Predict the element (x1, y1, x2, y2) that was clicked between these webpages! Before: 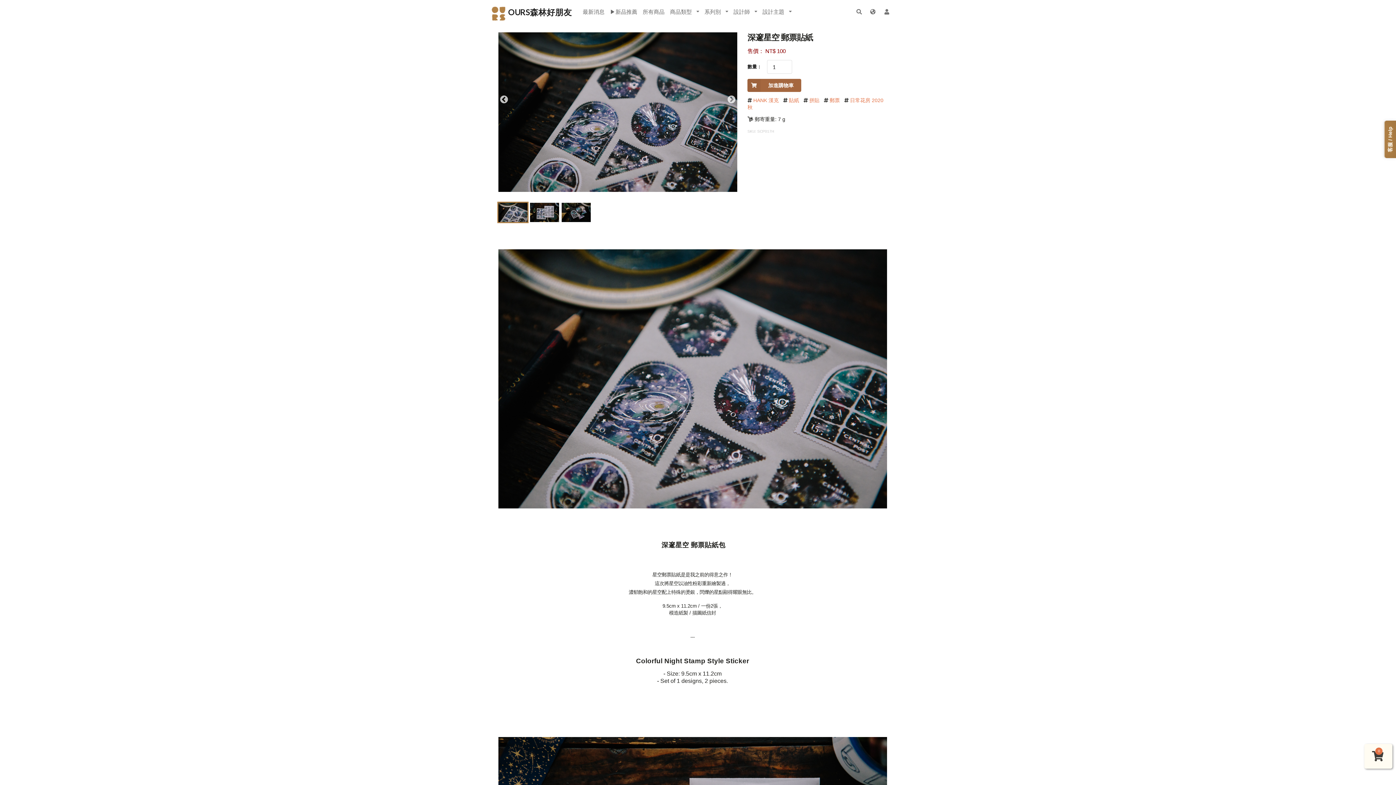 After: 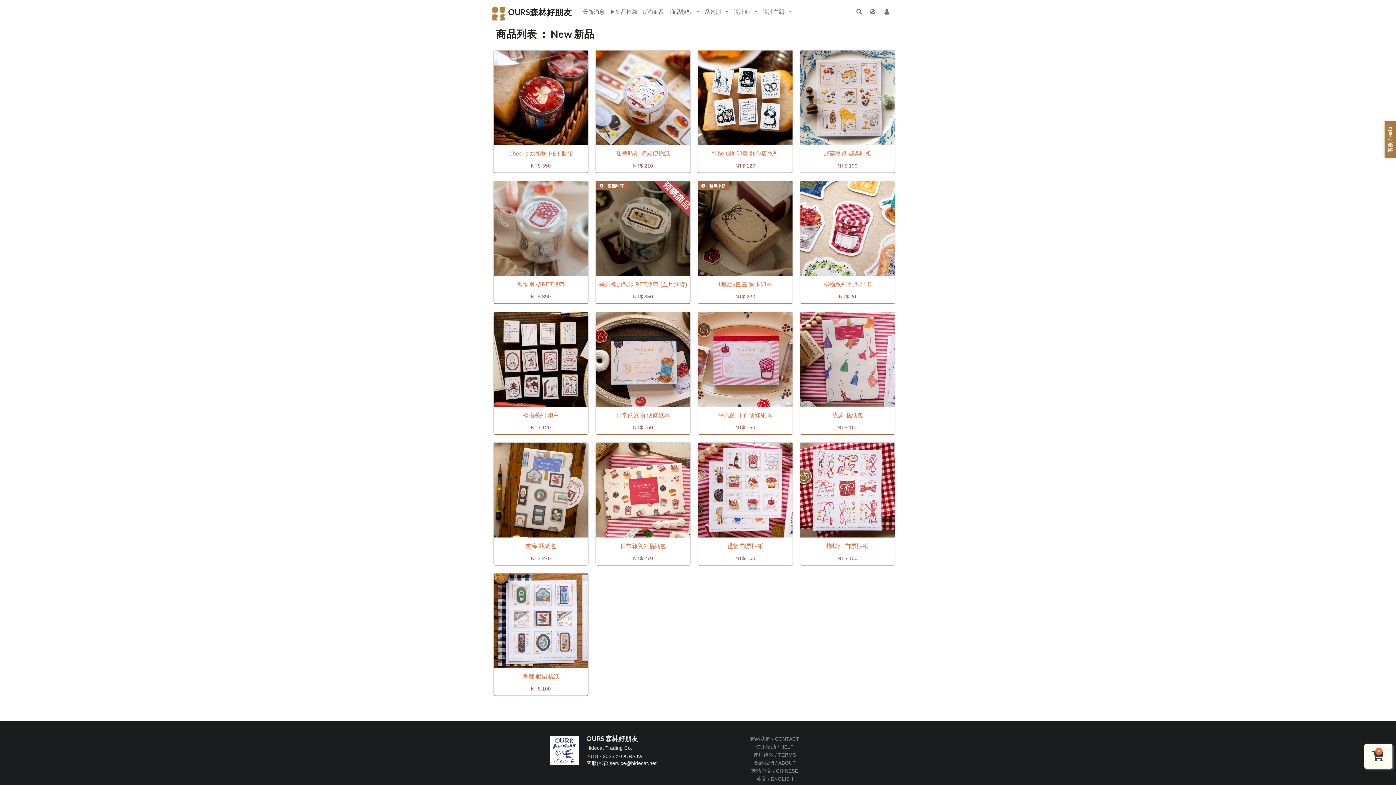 Action: label: ▶新品推薦 bbox: (607, 7, 640, 25)